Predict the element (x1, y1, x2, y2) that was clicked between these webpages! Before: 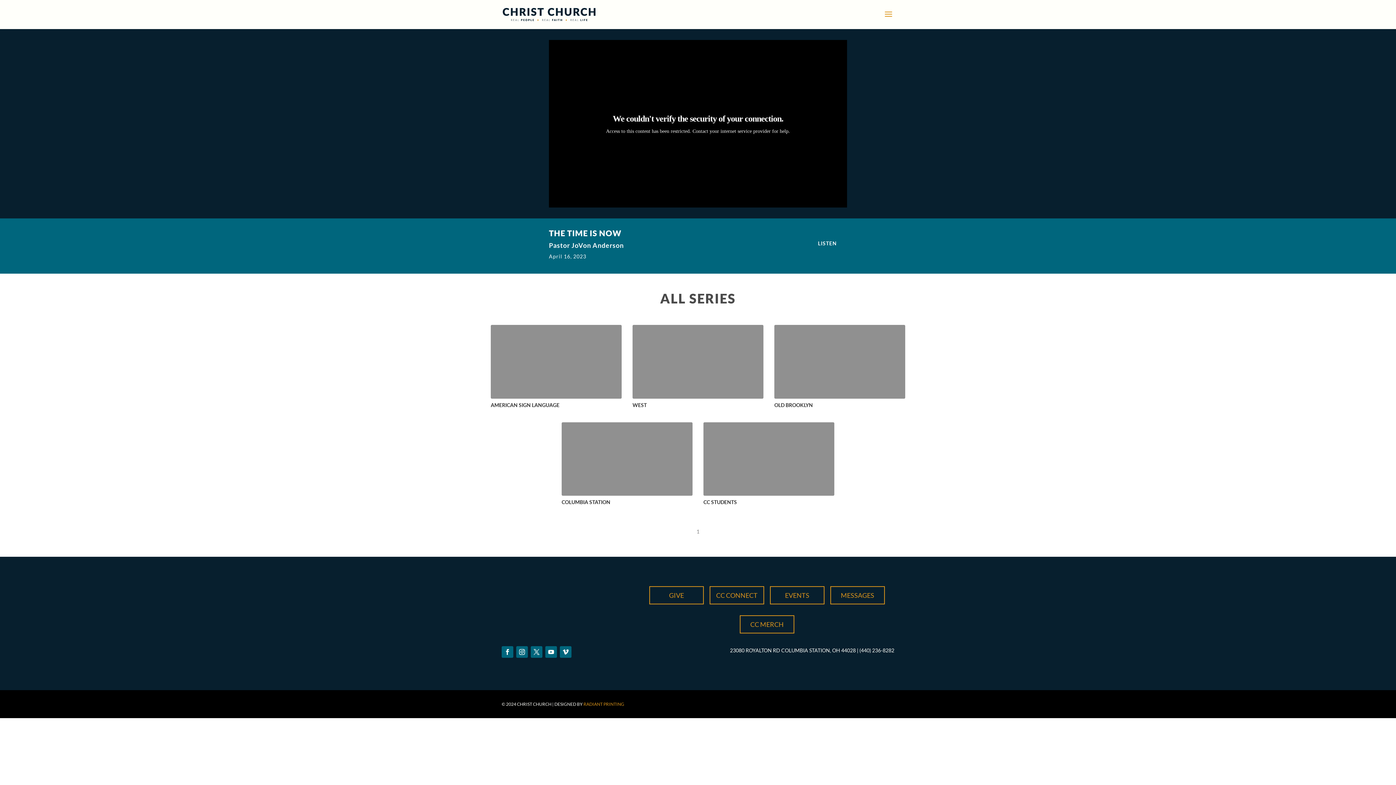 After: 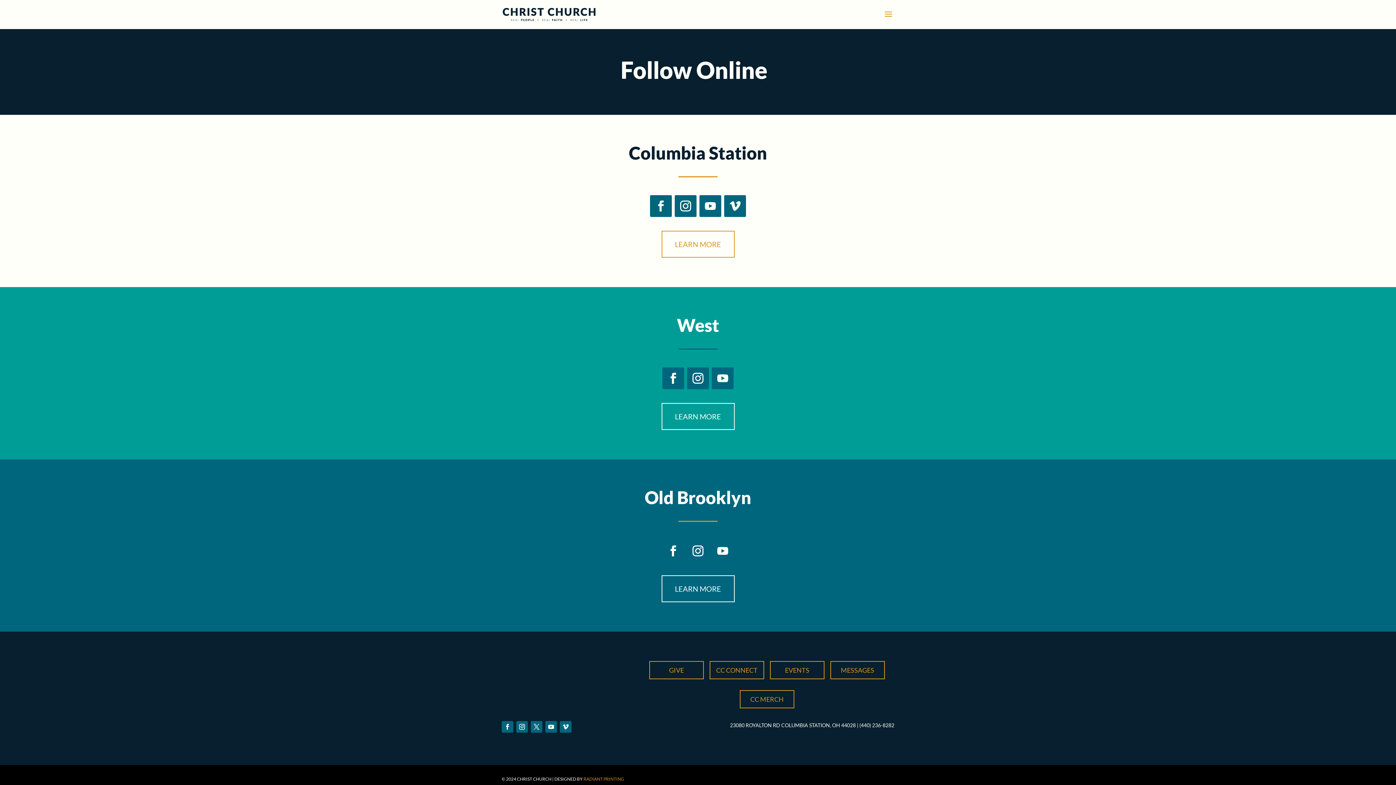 Action: bbox: (560, 646, 571, 658)